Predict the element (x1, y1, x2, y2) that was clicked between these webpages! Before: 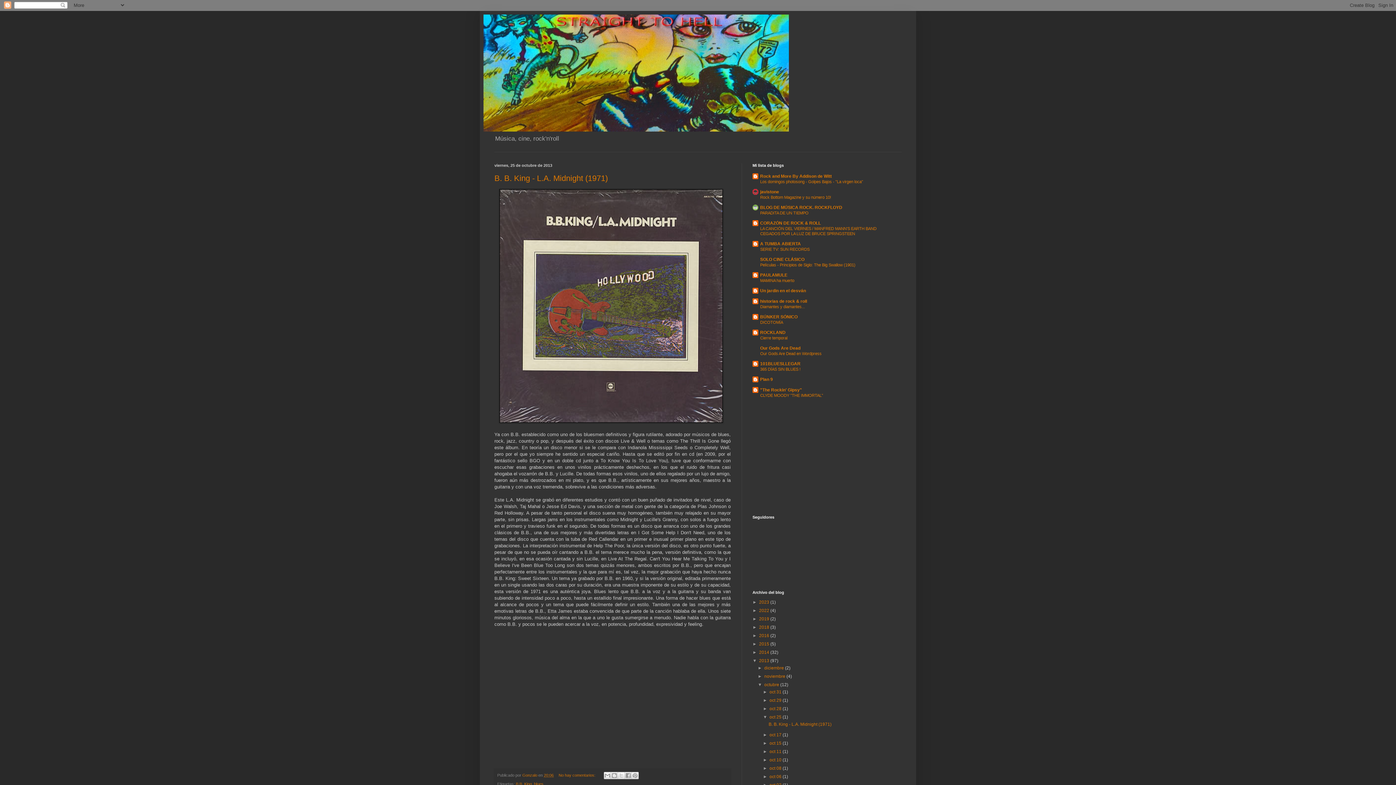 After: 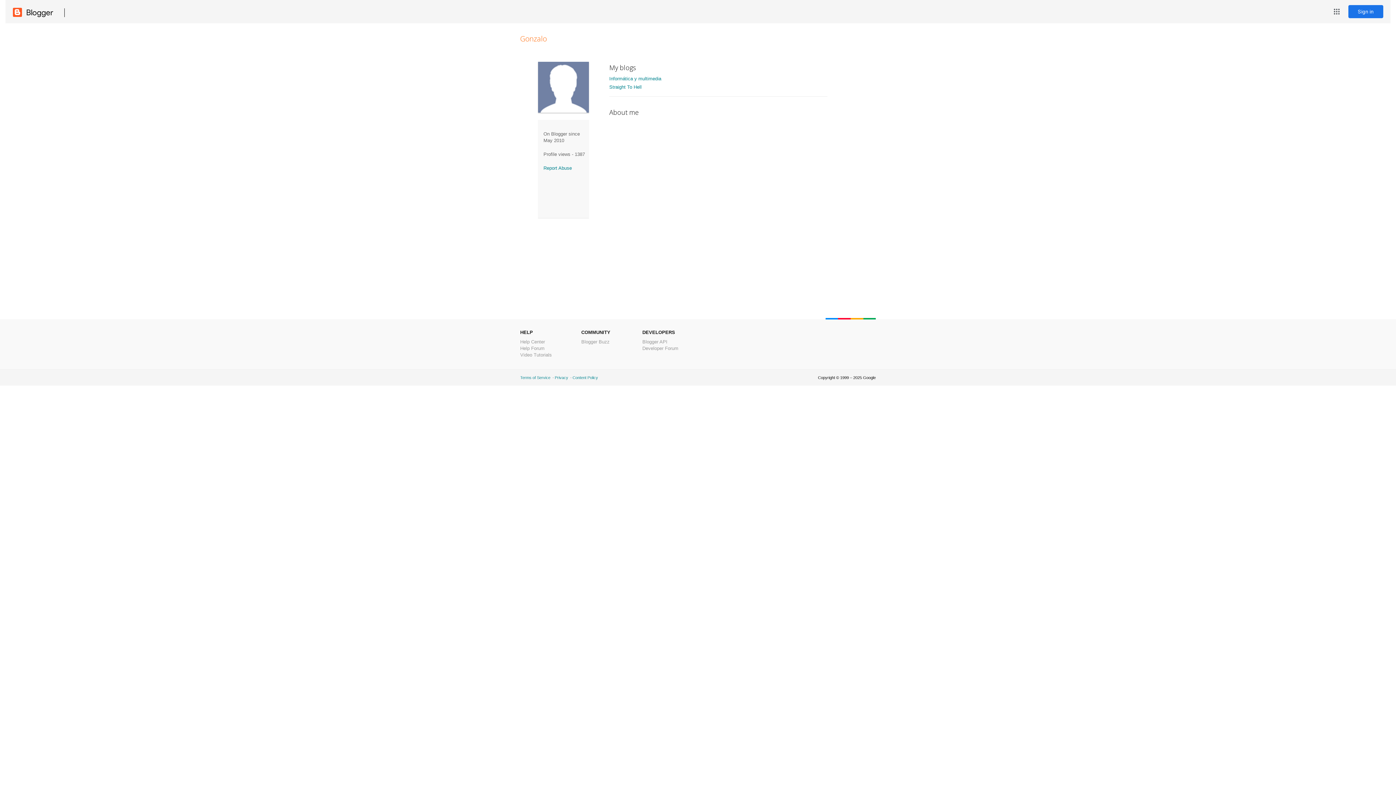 Action: bbox: (522, 773, 538, 777) label: Gonzalo 